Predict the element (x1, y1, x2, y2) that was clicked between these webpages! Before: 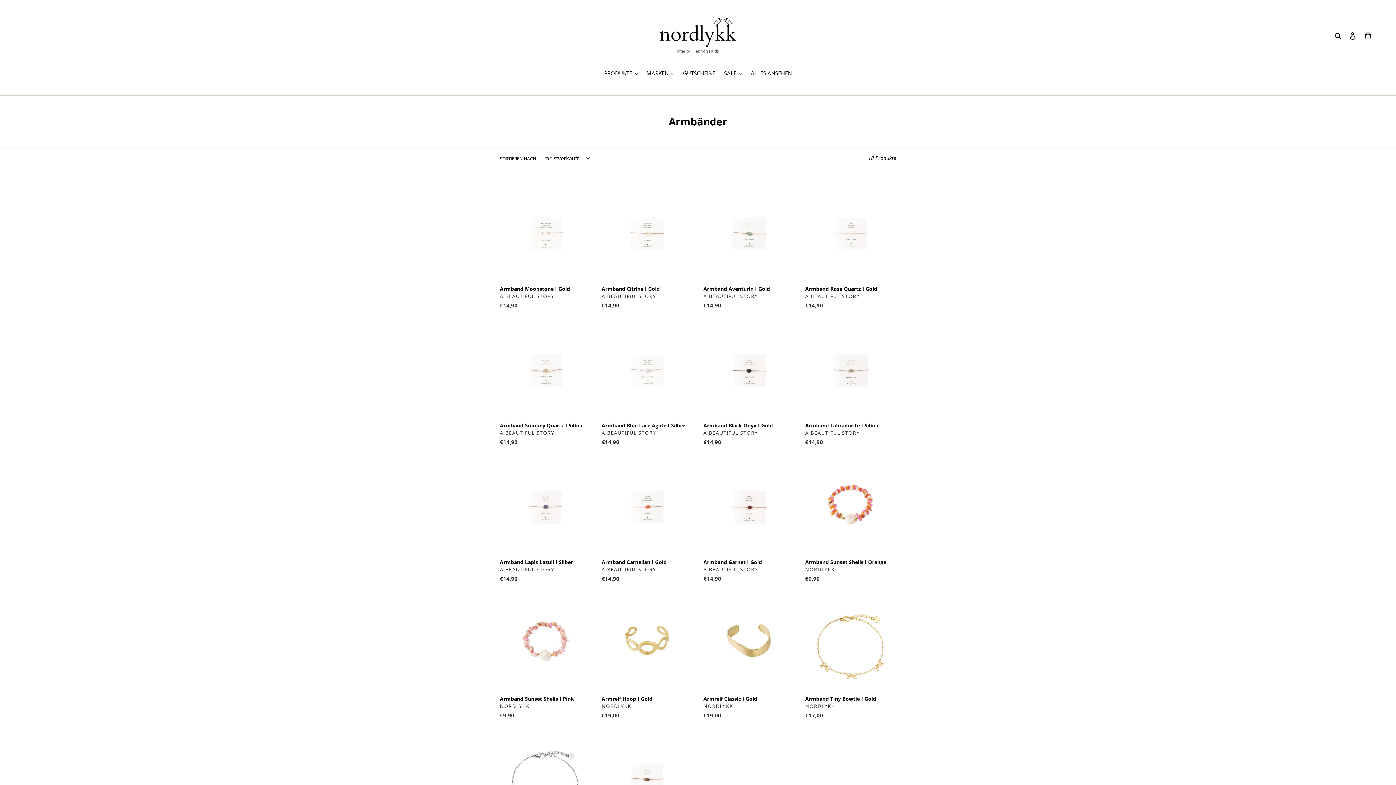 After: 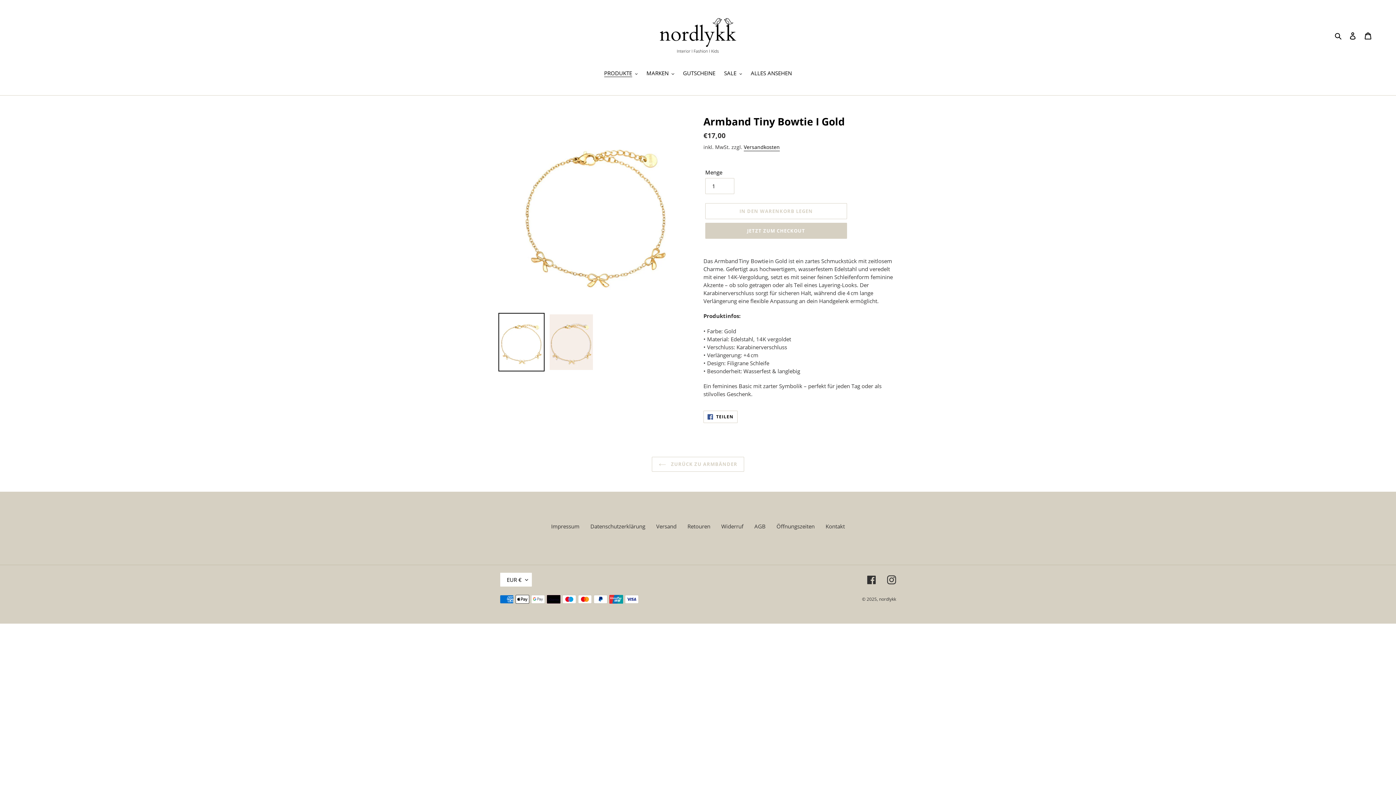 Action: label: Armband Tiny Bowtie I Gold bbox: (805, 598, 896, 722)